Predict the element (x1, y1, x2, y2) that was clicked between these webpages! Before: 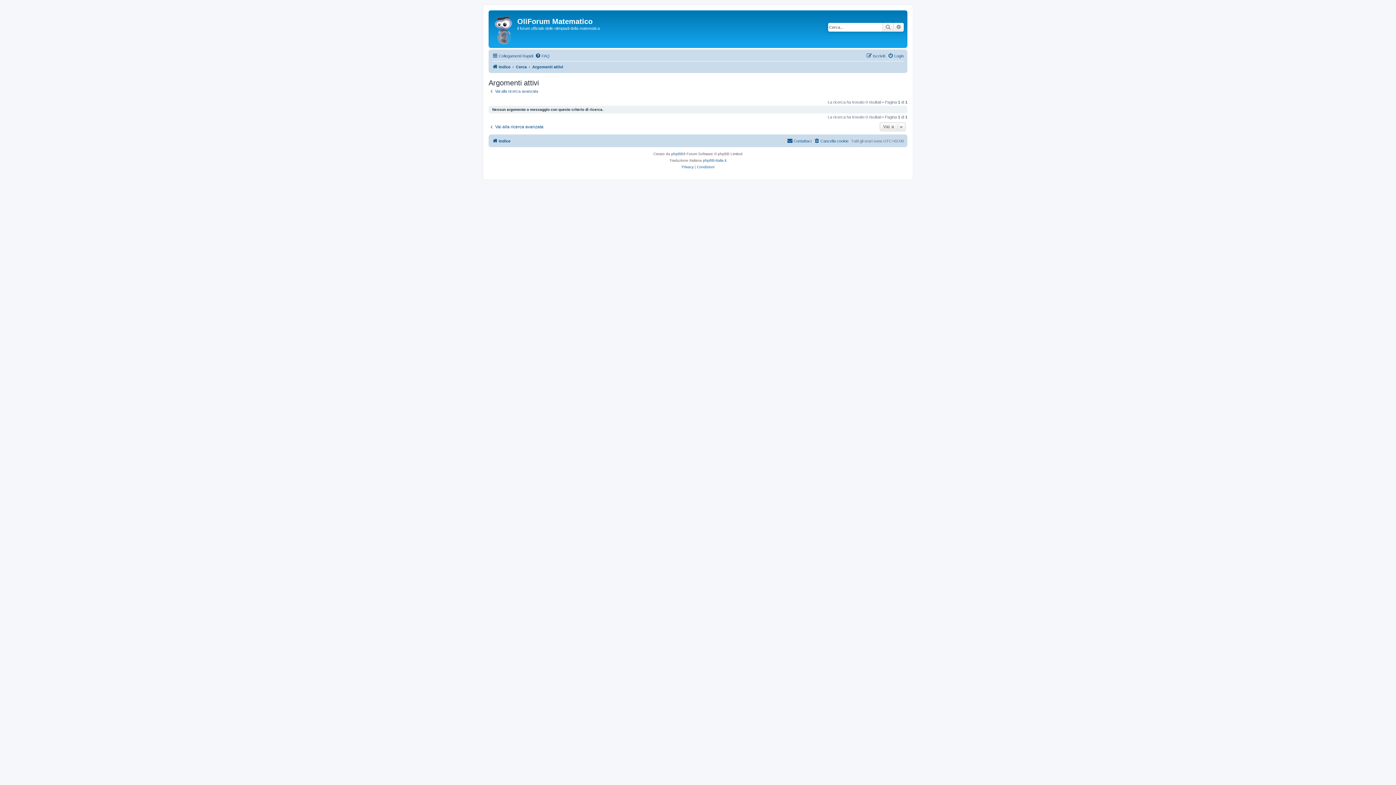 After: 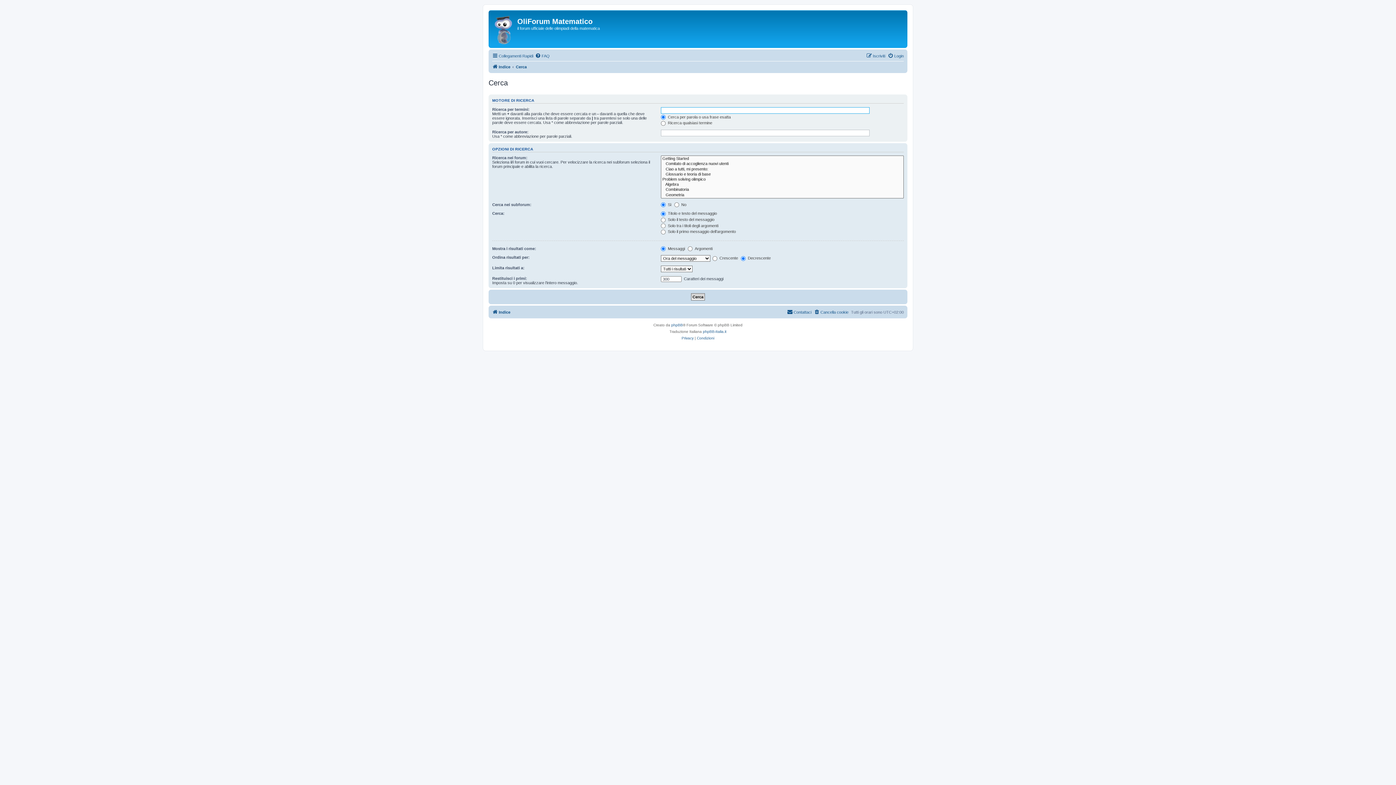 Action: bbox: (516, 62, 526, 71) label: Cerca